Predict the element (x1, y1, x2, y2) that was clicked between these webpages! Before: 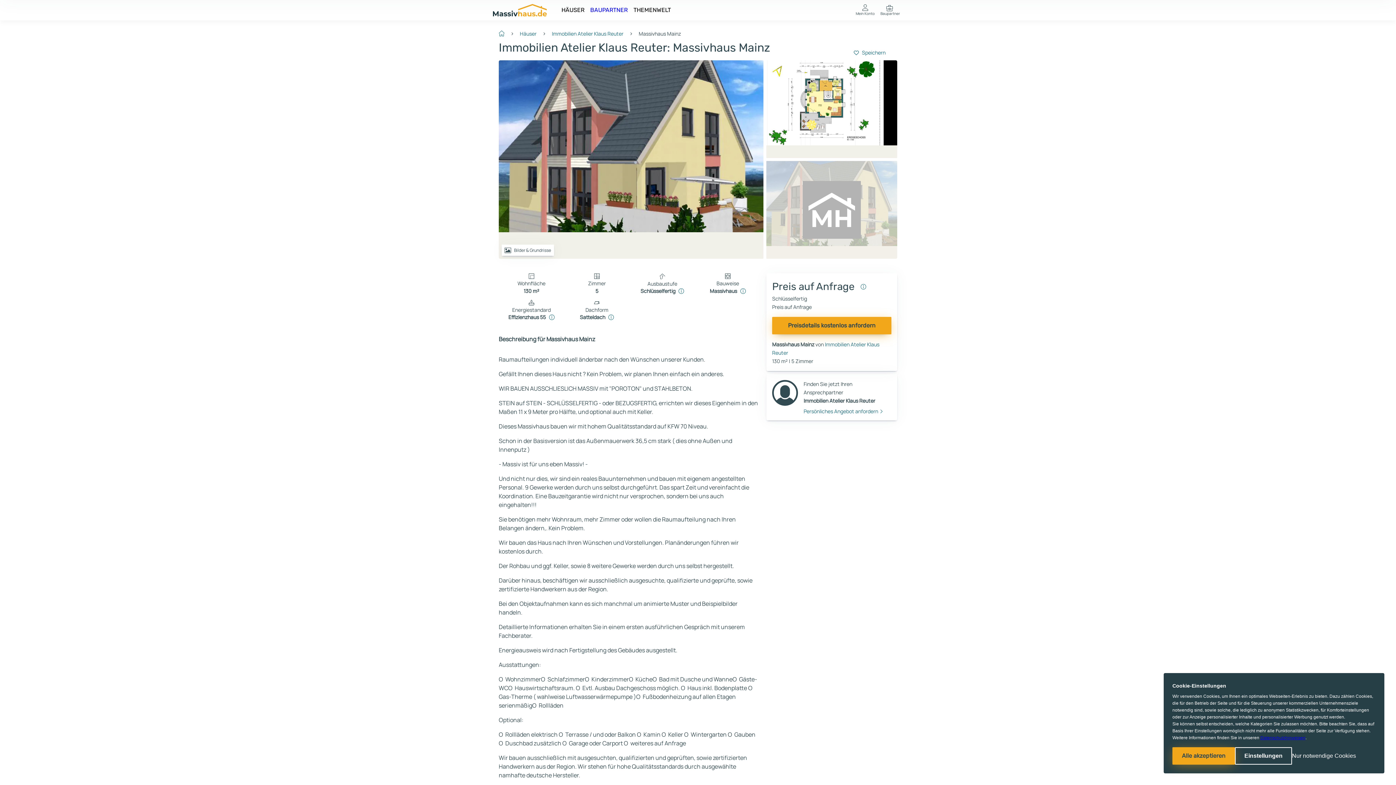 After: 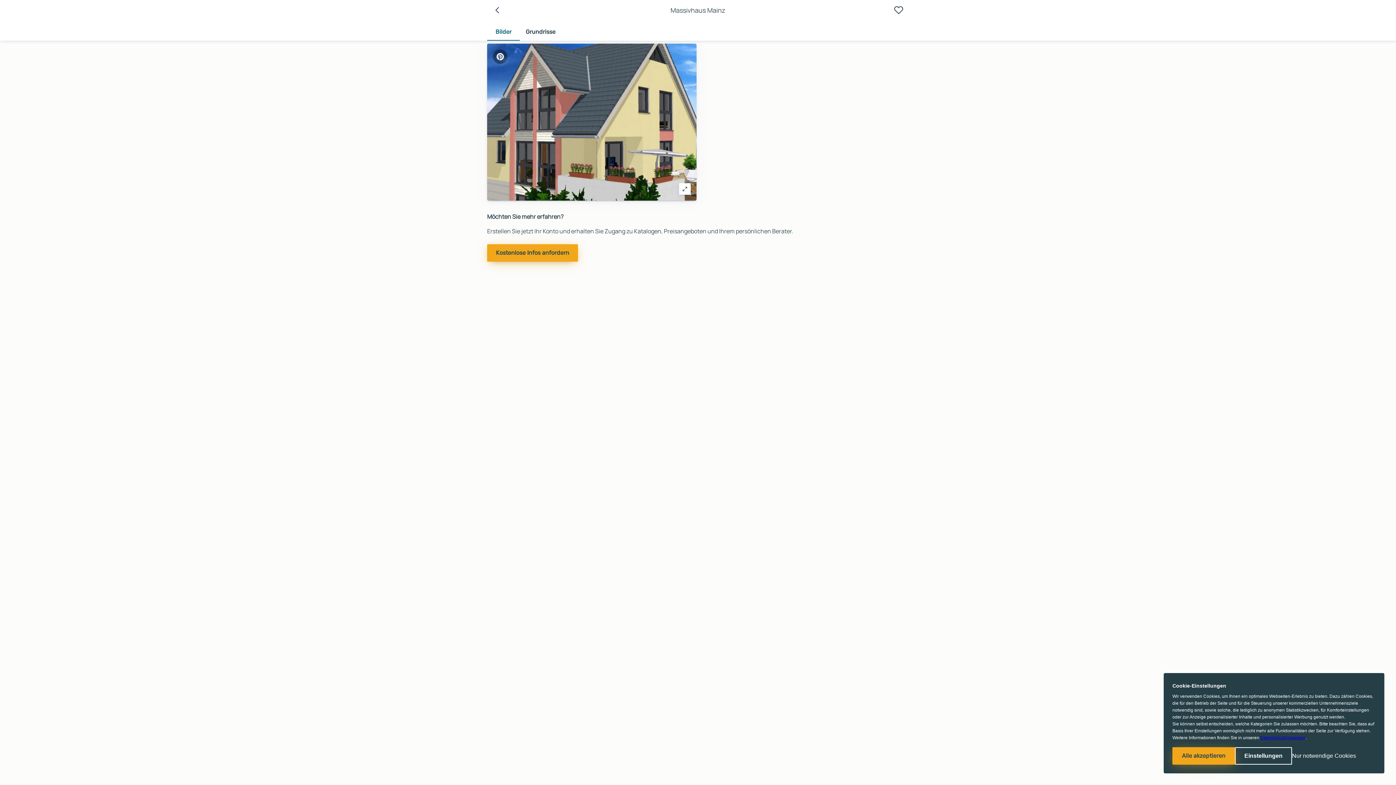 Action: bbox: (766, 161, 897, 258)